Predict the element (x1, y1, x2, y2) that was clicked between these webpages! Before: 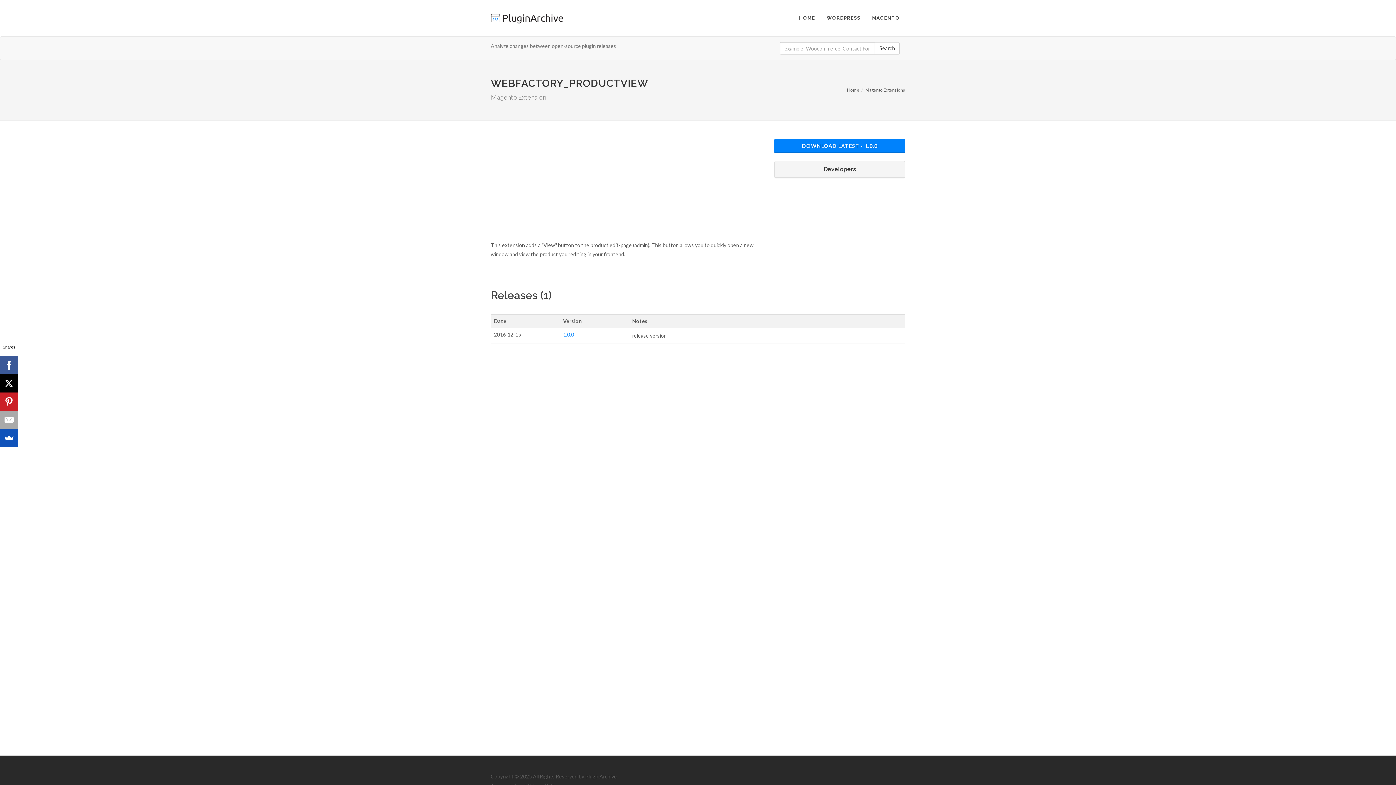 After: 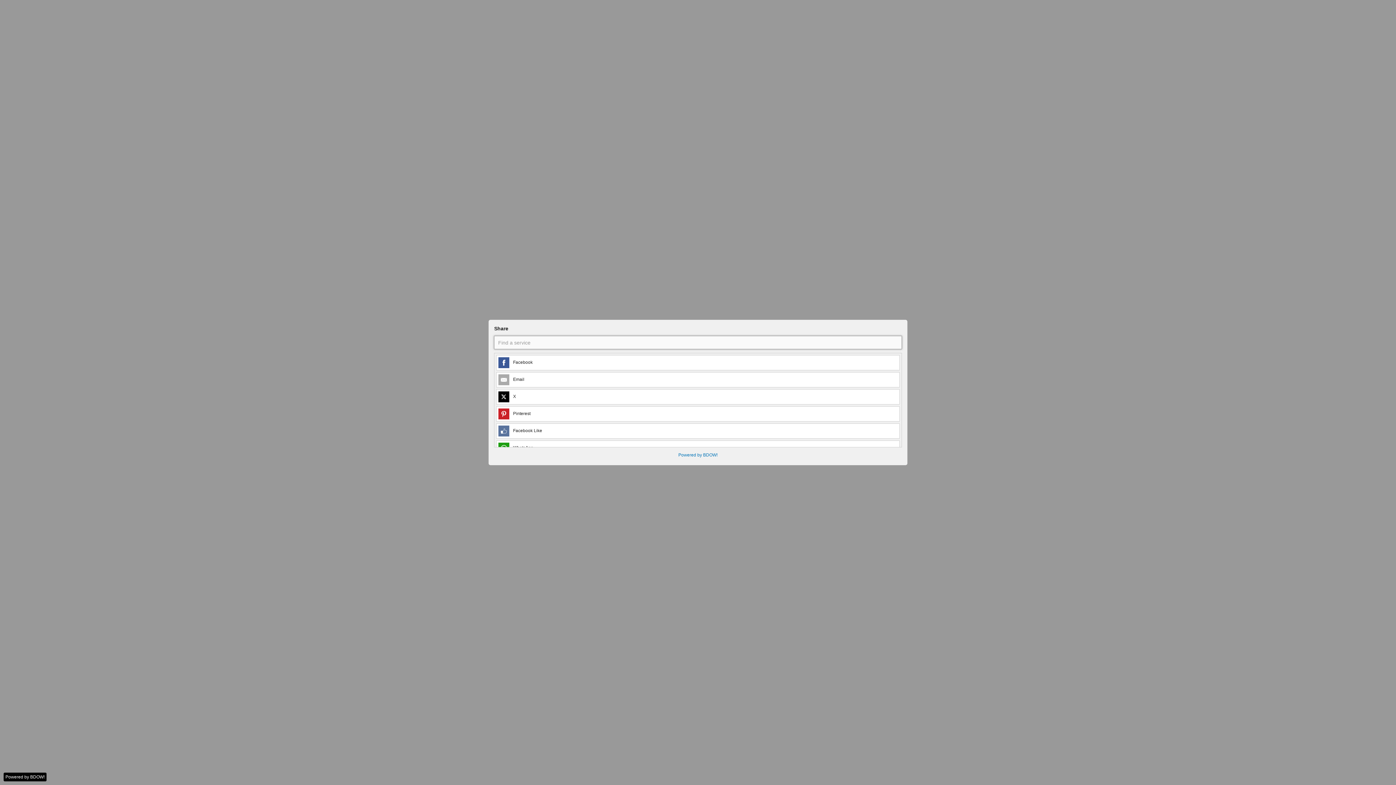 Action: bbox: (0, 429, 18, 447)